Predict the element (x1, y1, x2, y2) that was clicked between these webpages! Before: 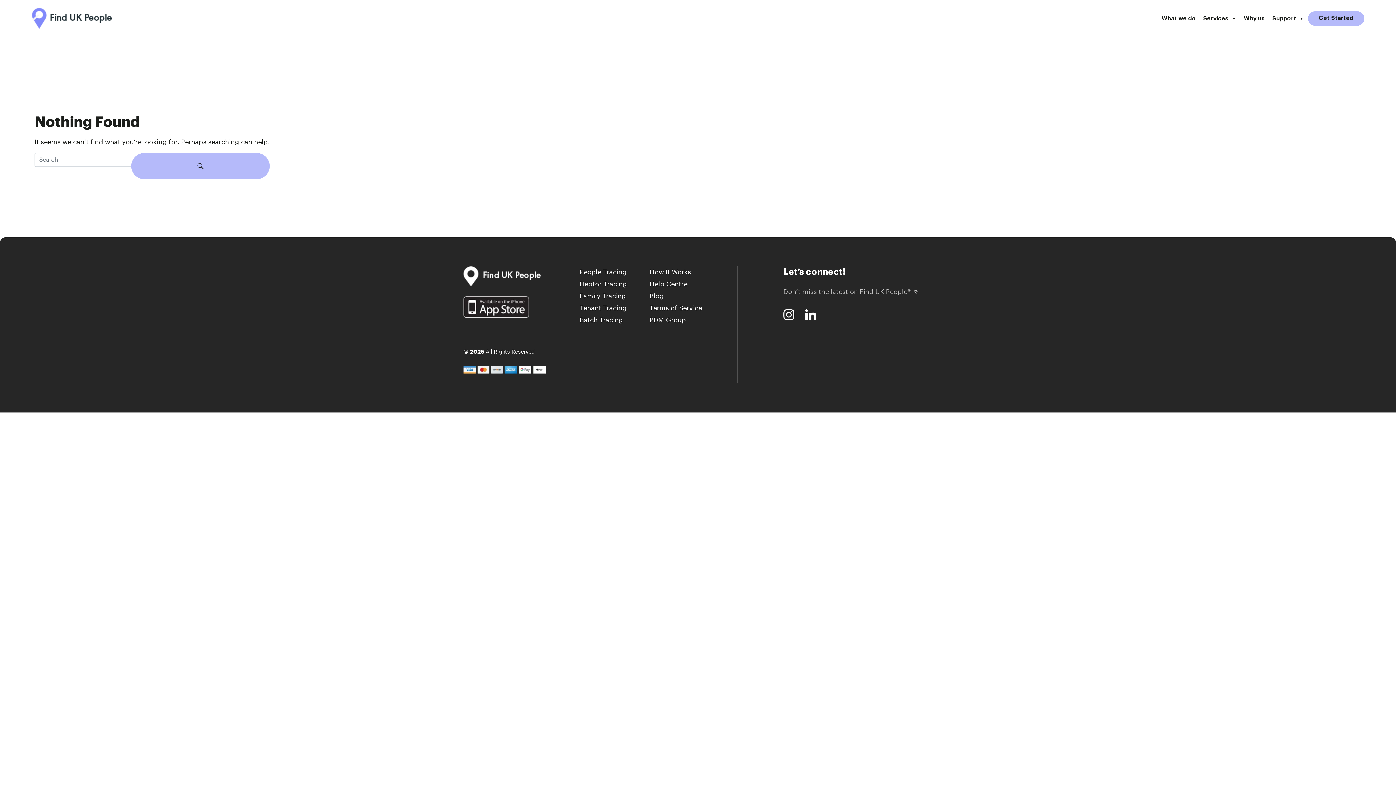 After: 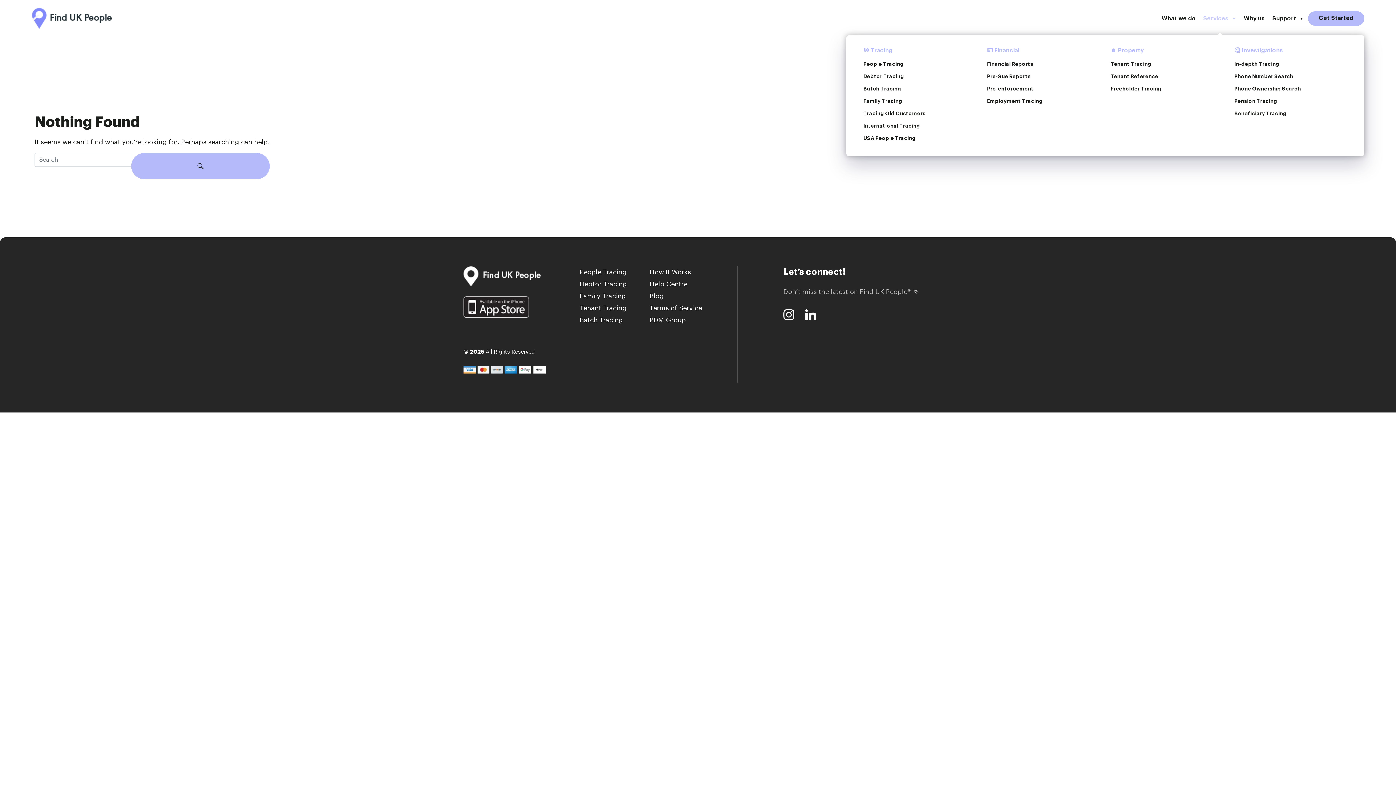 Action: label: Services bbox: (1199, 5, 1240, 31)